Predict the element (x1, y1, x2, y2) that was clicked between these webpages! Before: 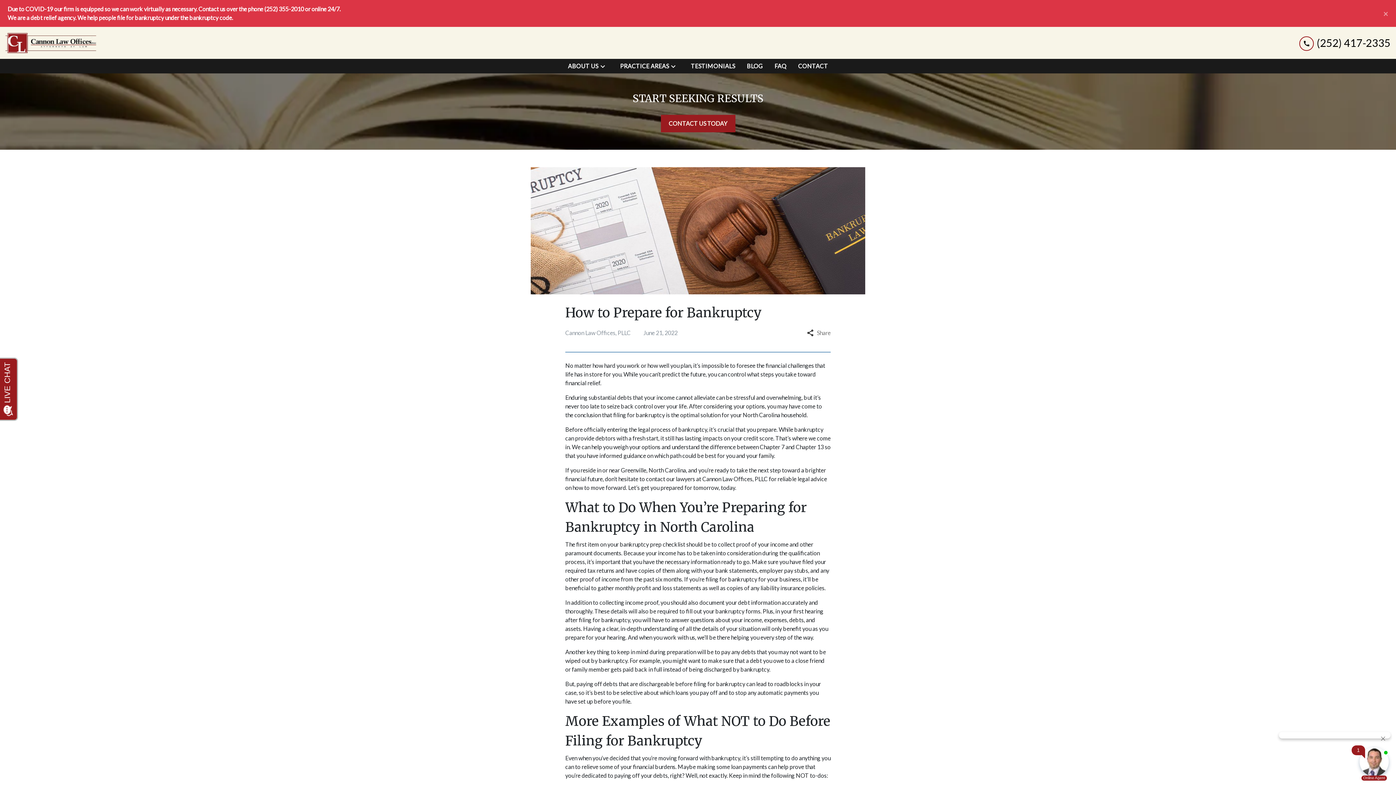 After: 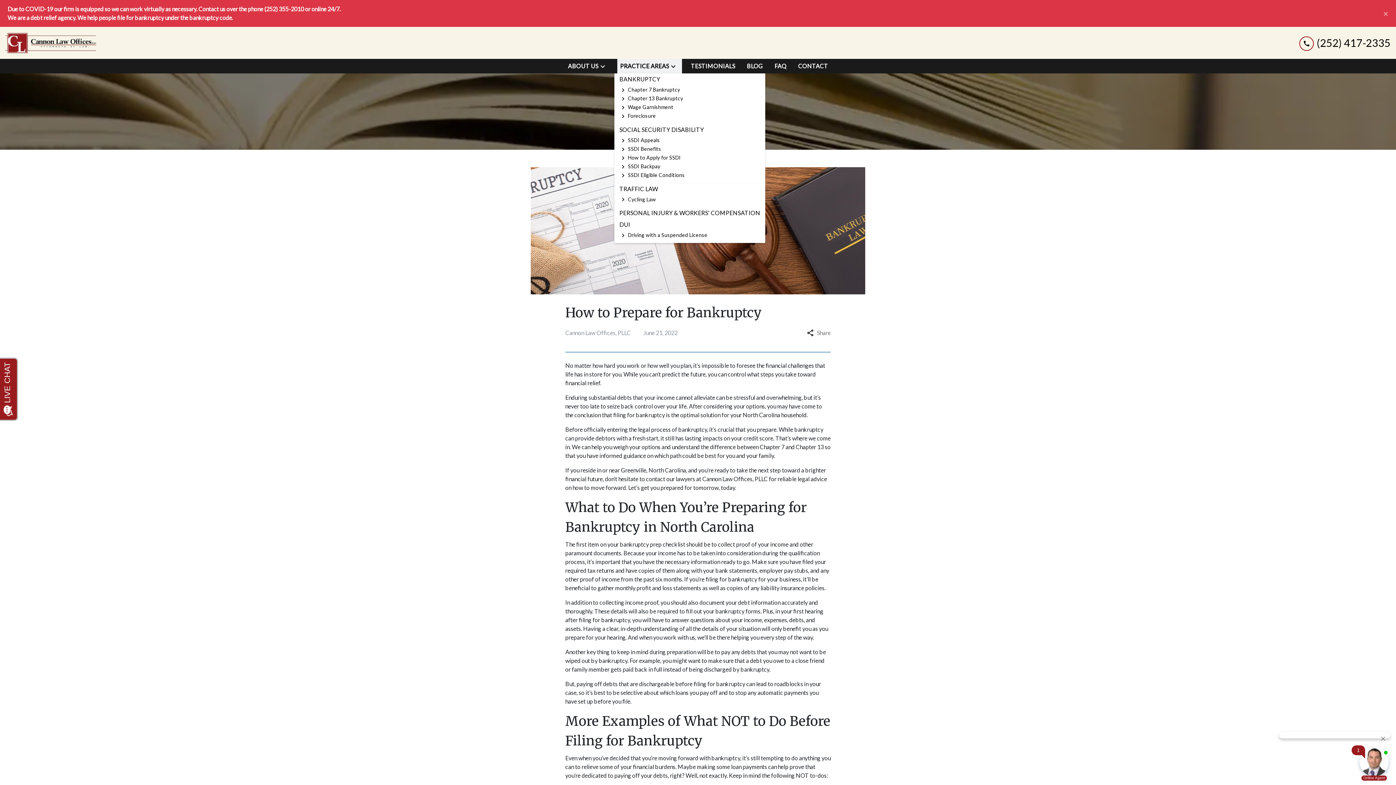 Action: bbox: (669, 61, 682, 71) label: Toggle Dropdown